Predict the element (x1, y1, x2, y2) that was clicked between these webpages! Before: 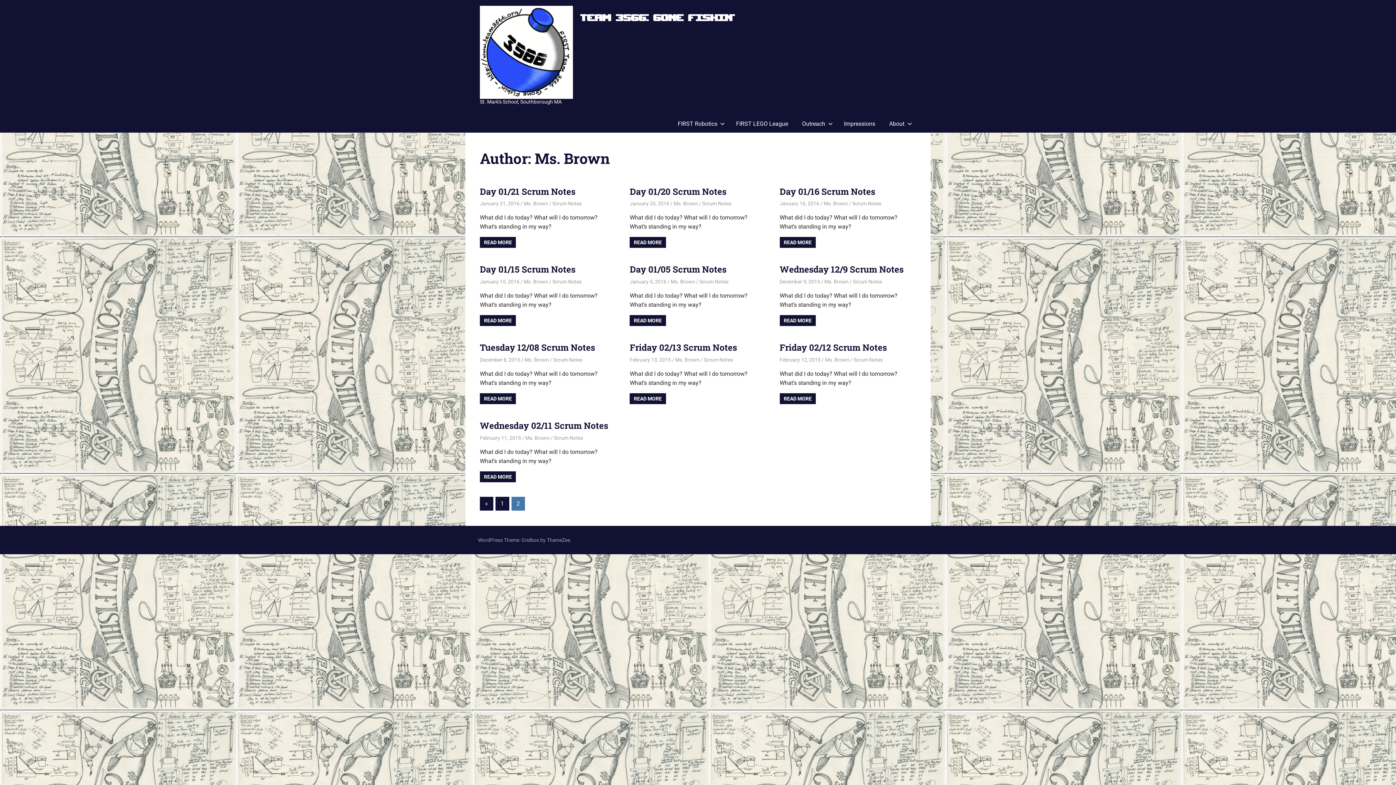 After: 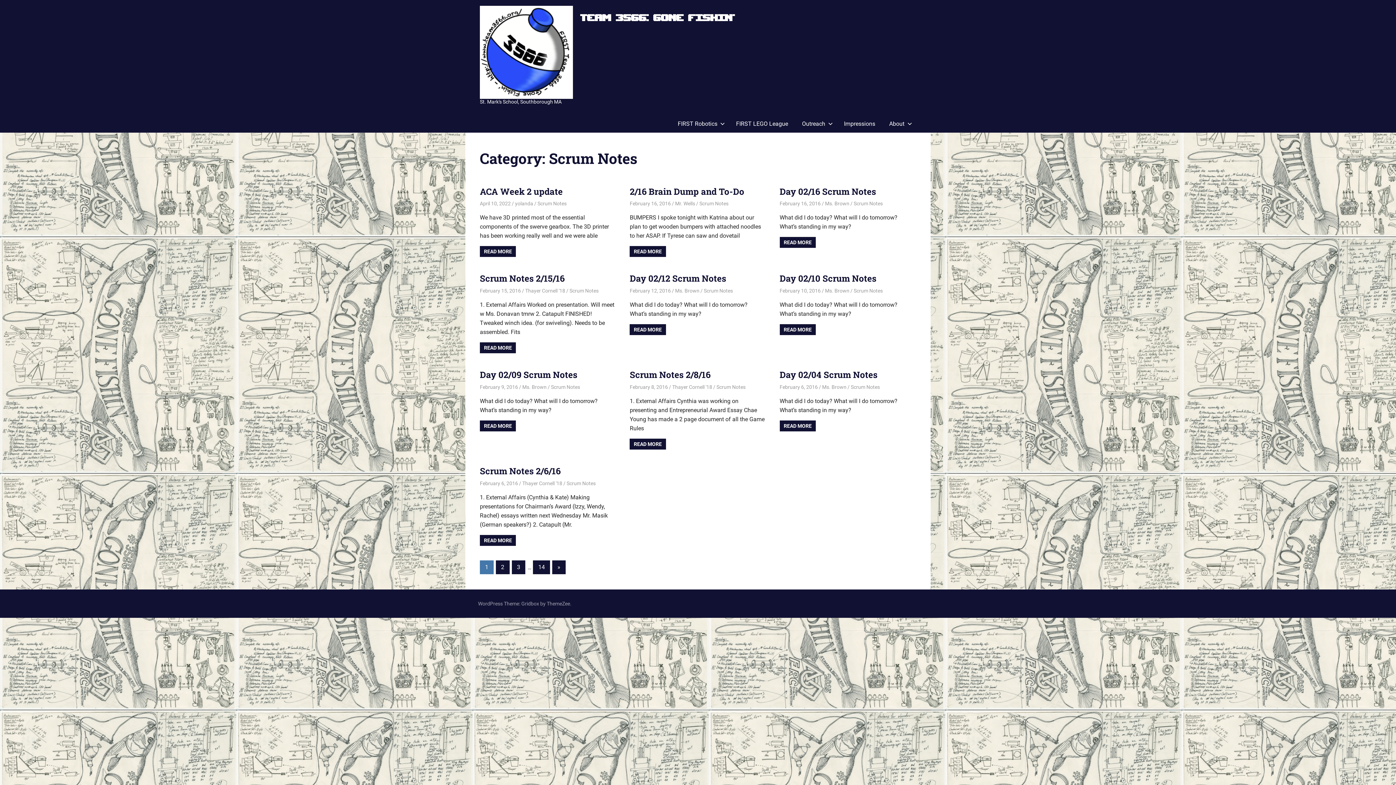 Action: bbox: (553, 357, 582, 362) label: Scrum Notes